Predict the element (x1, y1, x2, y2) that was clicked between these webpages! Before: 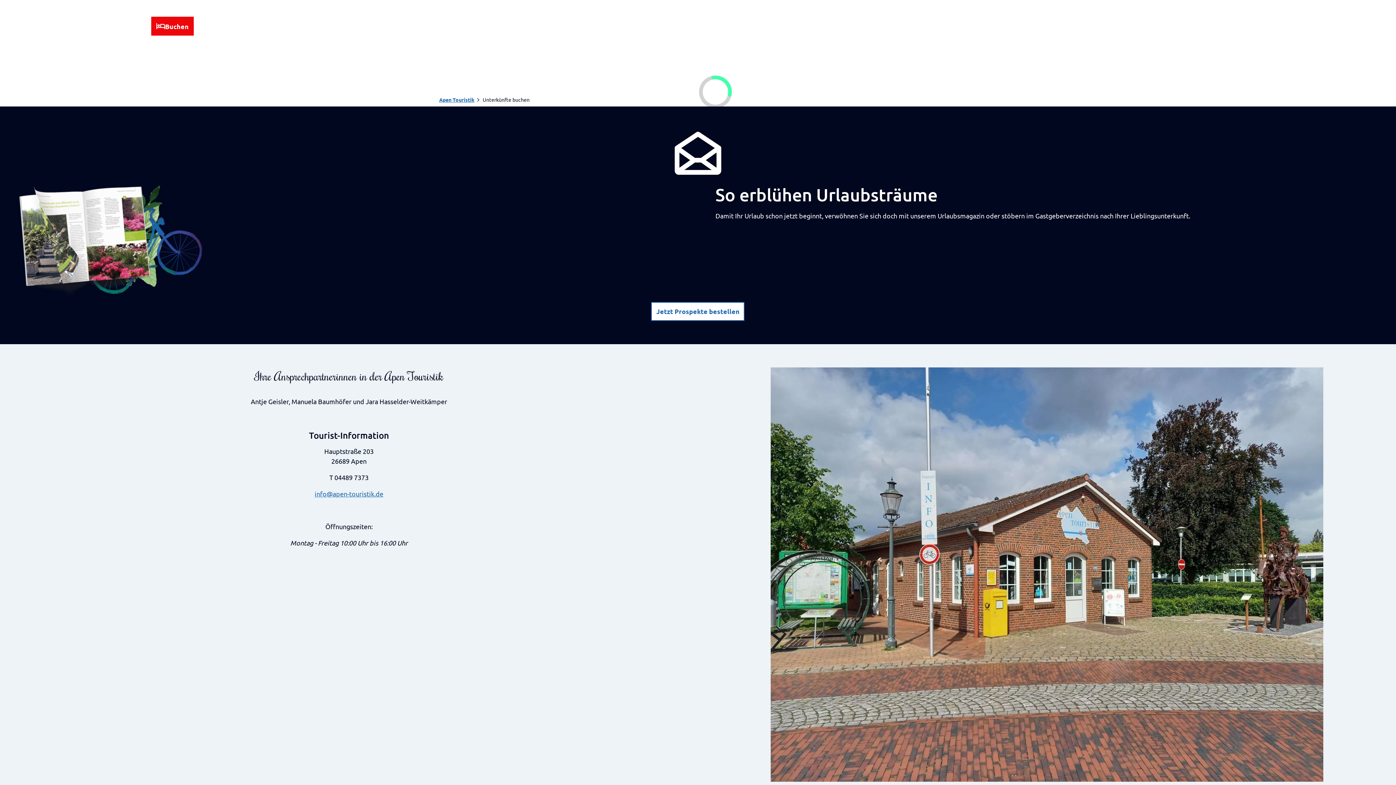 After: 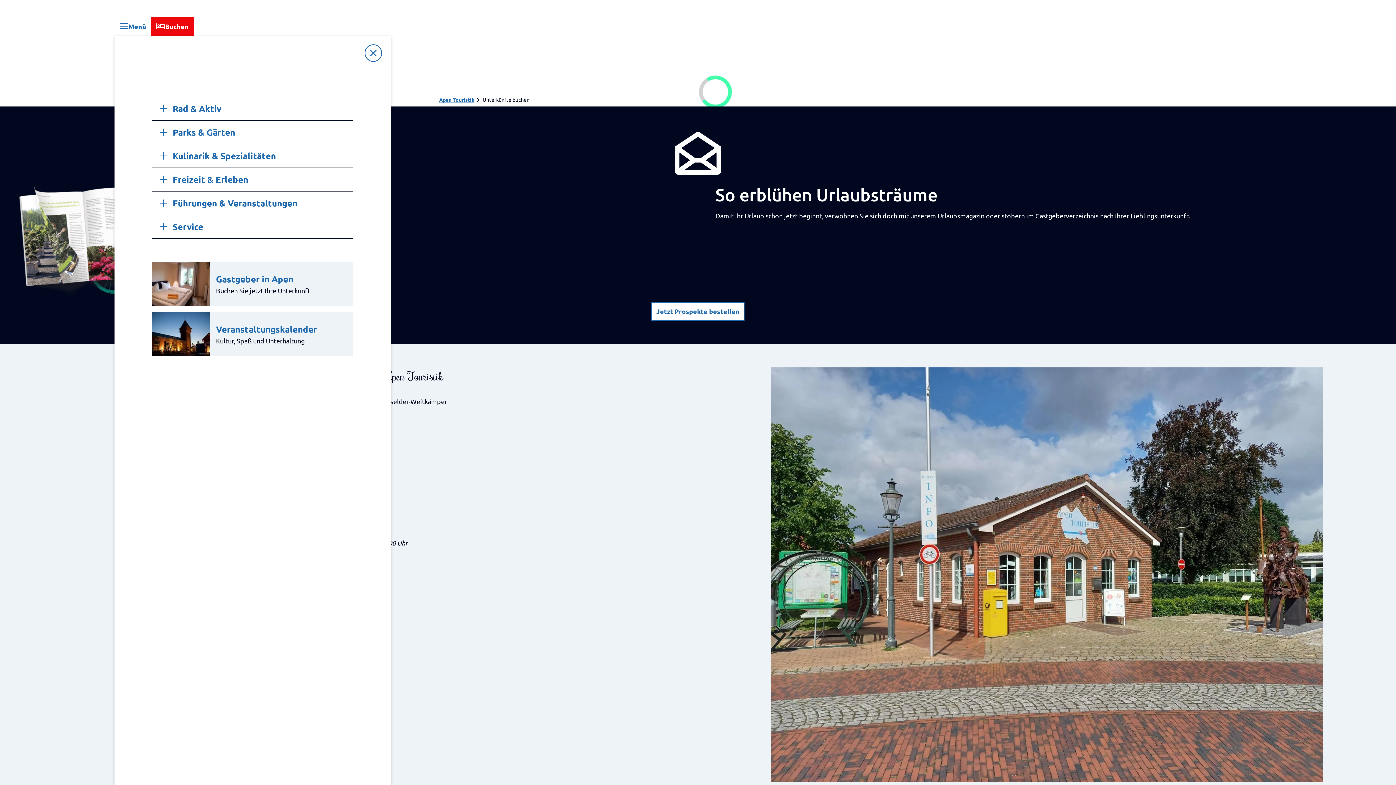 Action: label: Menü öffnen bbox: (114, 16, 151, 35)